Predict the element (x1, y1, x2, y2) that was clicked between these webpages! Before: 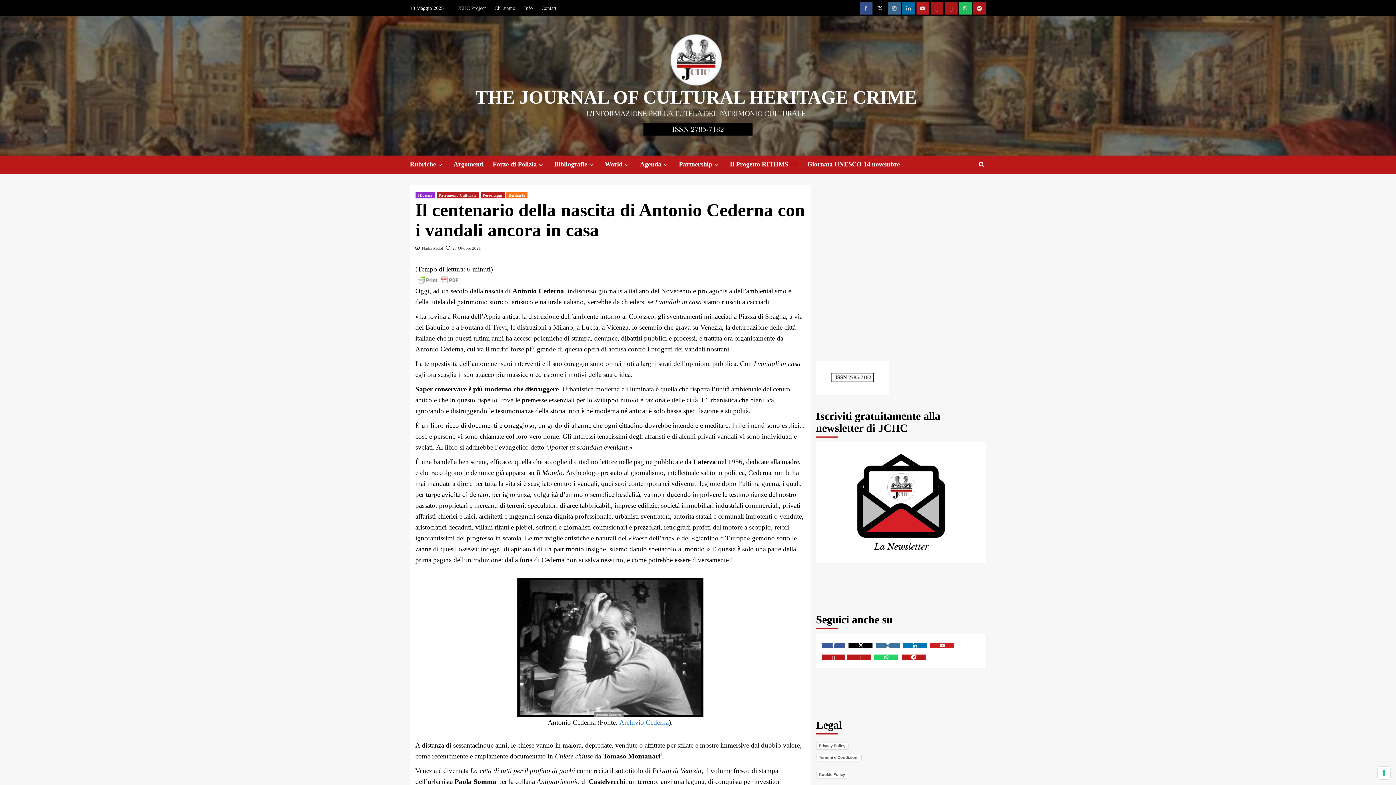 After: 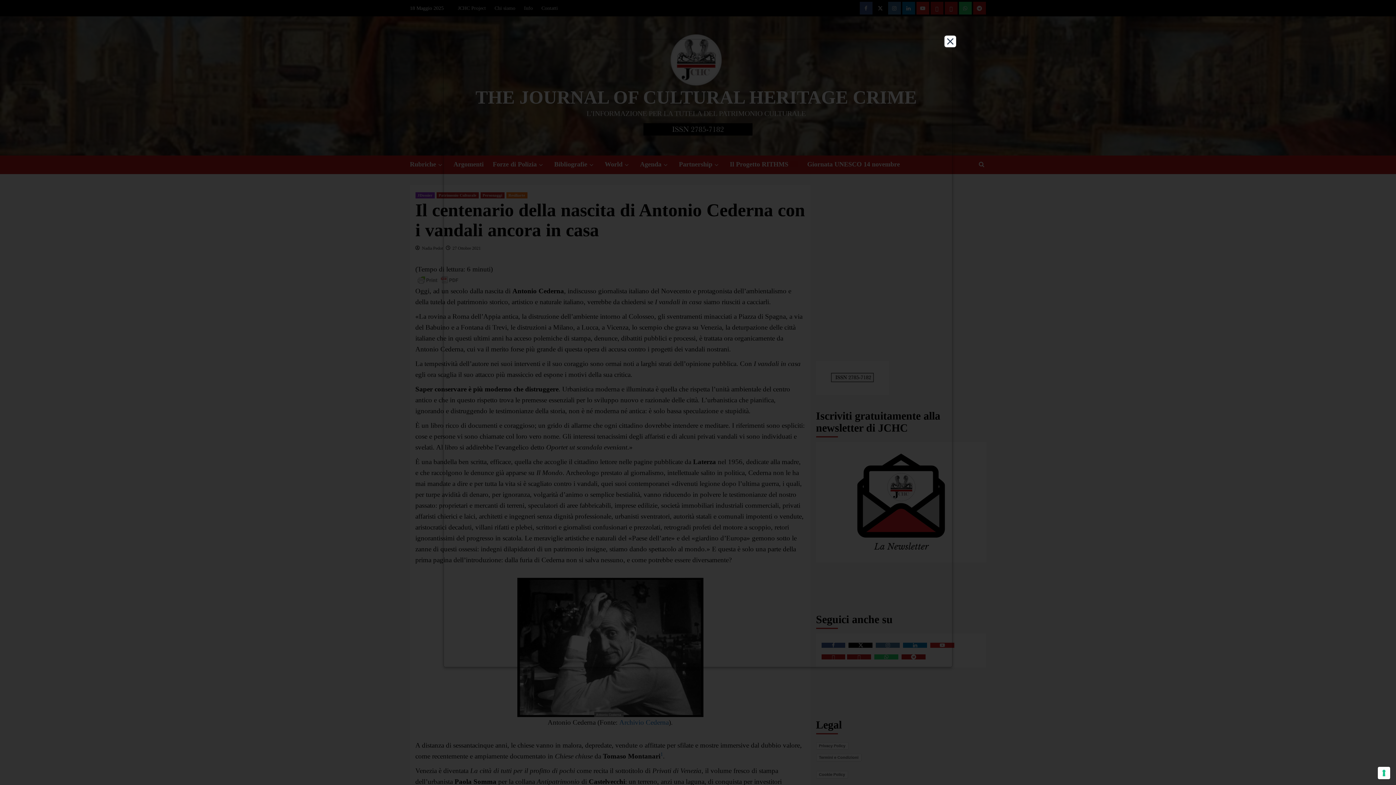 Action: bbox: (816, 742, 848, 750) label: Privacy Policy